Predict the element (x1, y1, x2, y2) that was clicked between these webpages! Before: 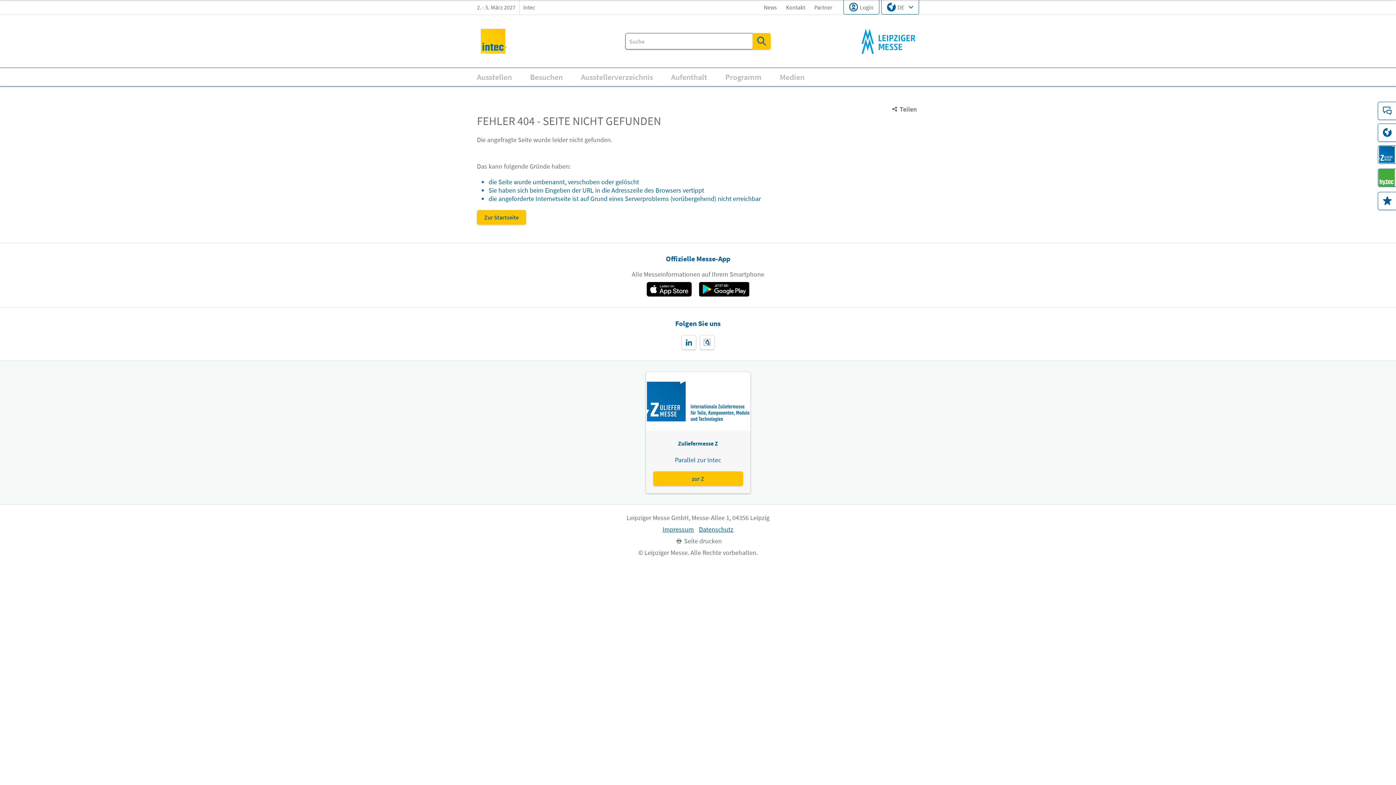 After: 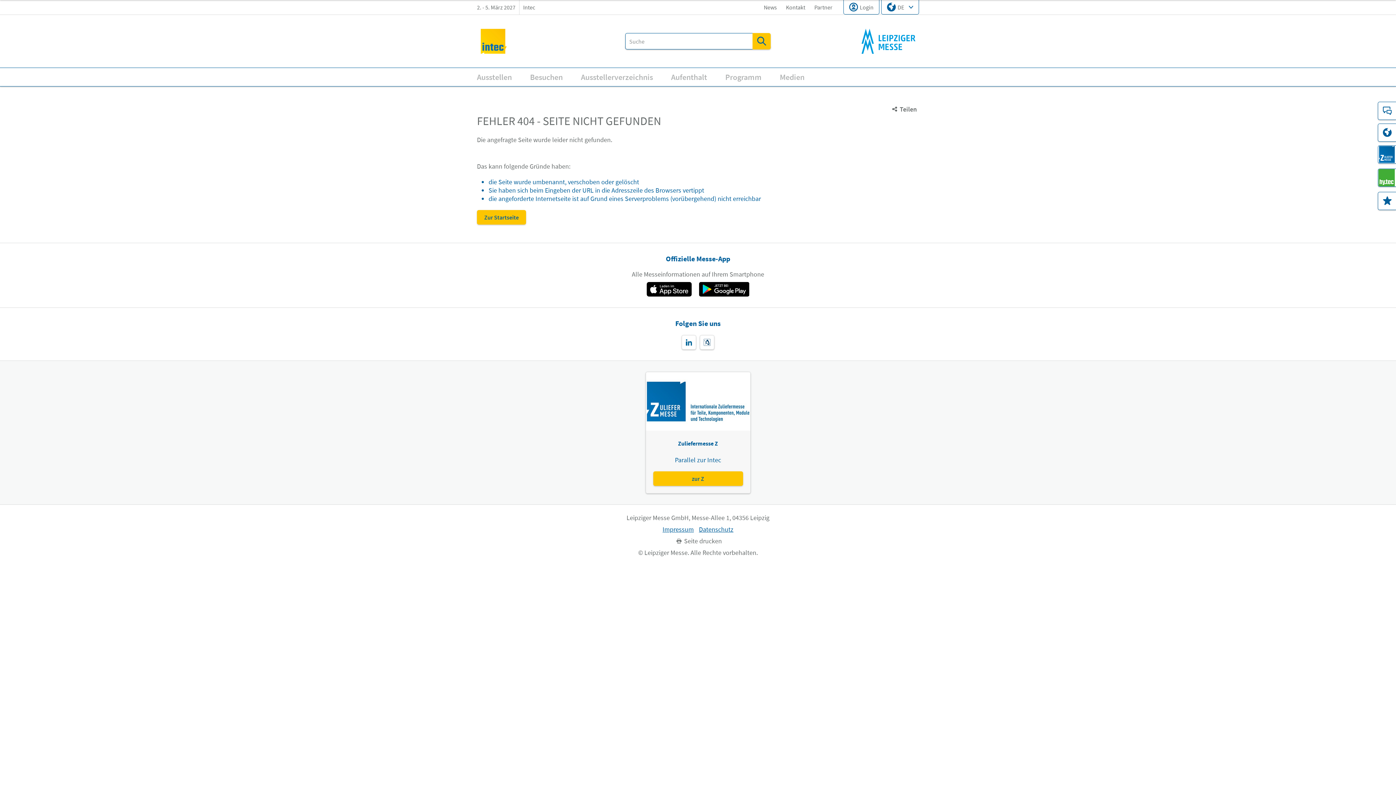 Action: bbox: (699, 525, 733, 533) label: Datenschutz